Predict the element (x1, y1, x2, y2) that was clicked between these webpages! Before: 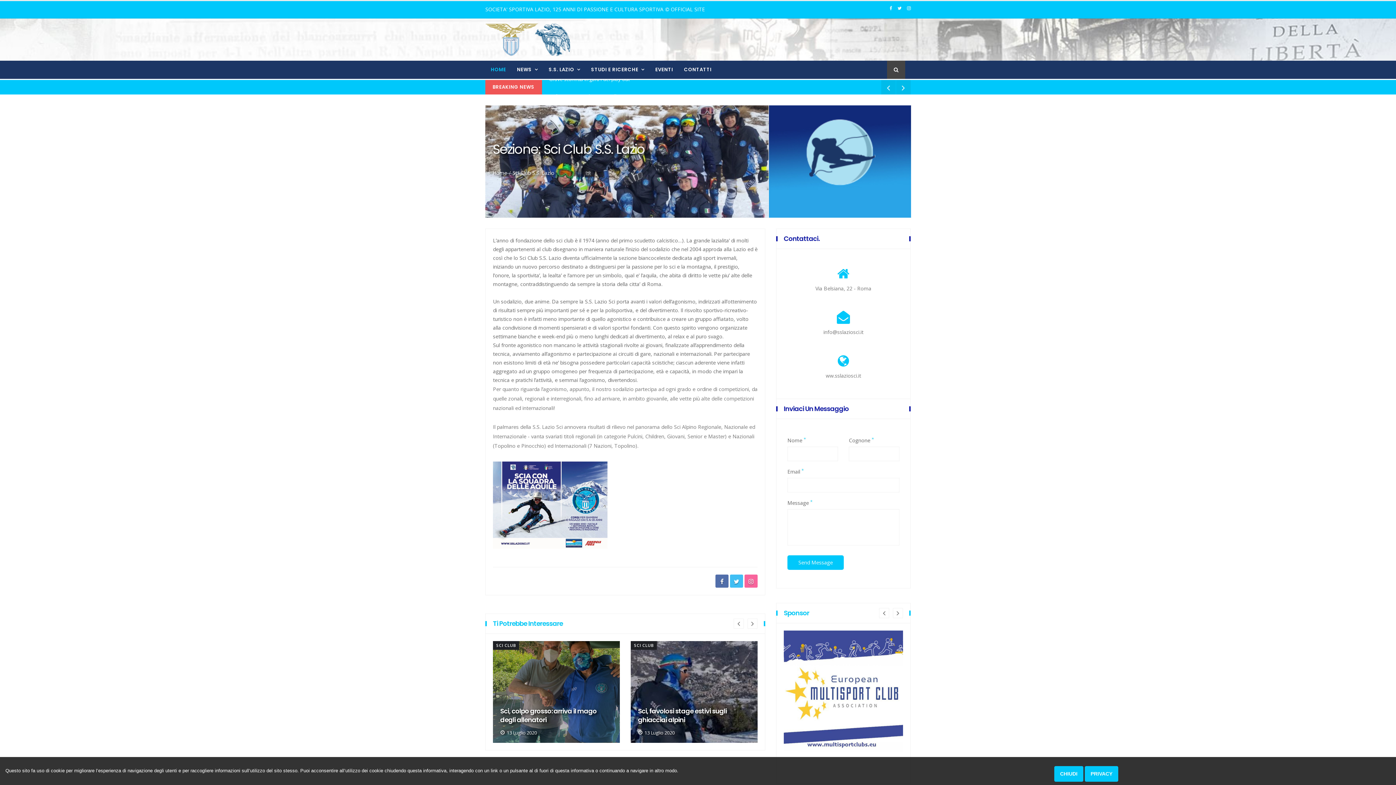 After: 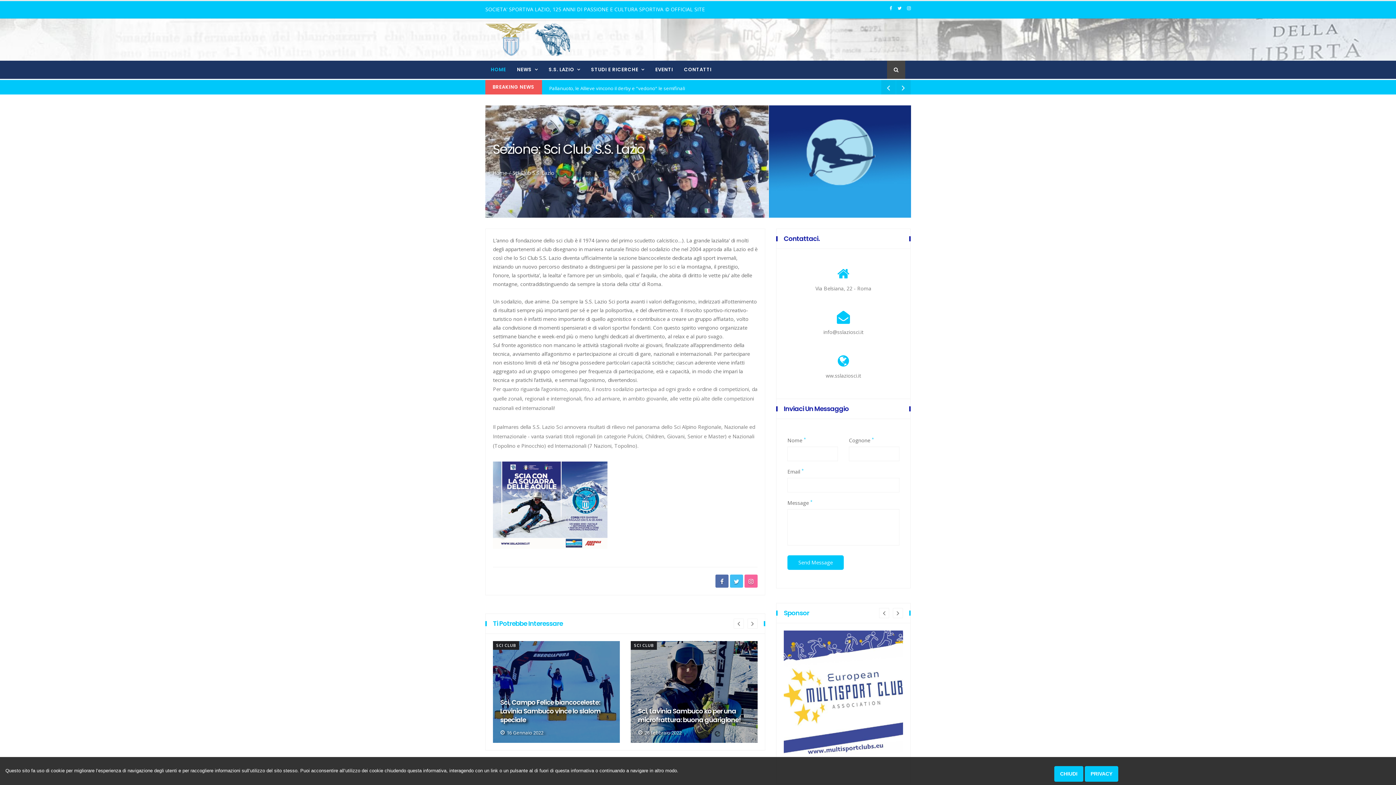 Action: bbox: (784, 630, 903, 776)